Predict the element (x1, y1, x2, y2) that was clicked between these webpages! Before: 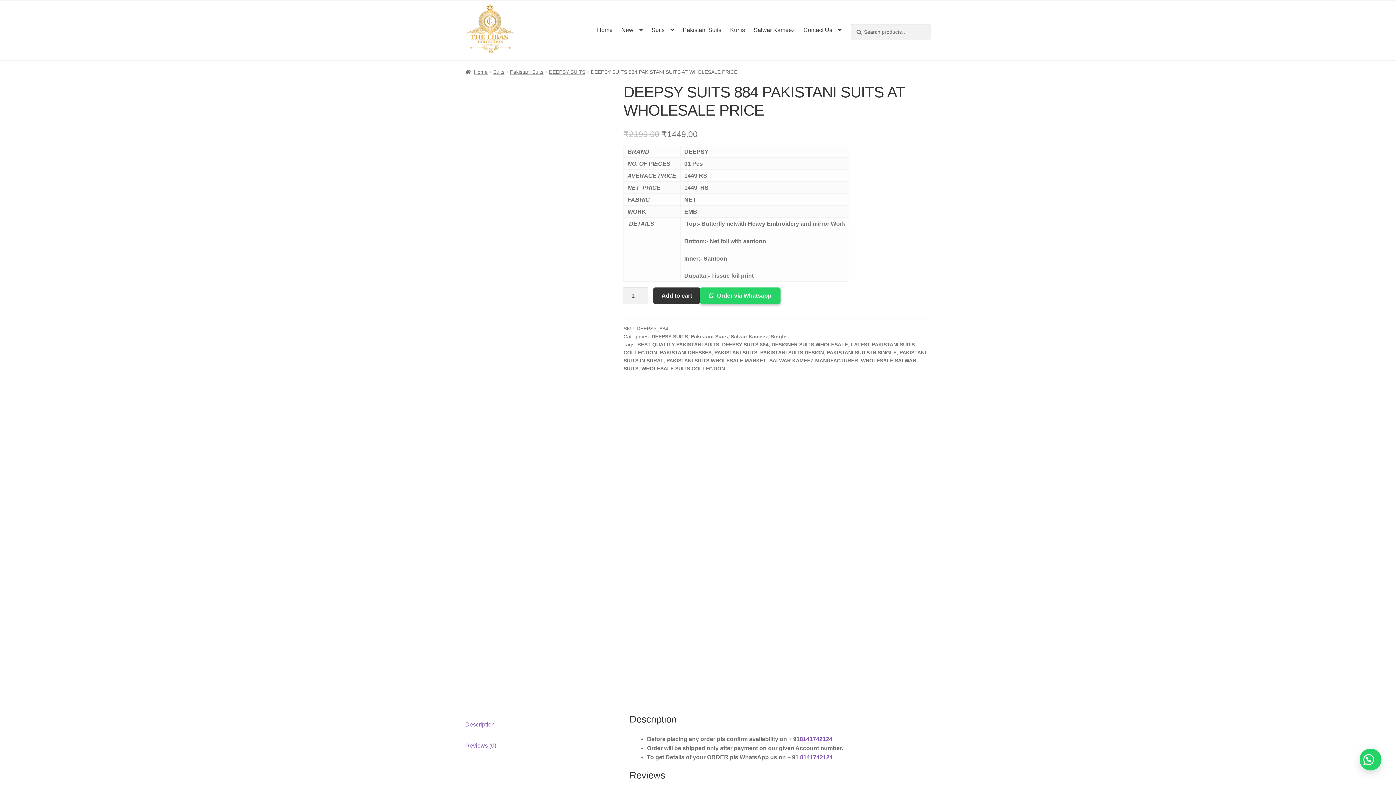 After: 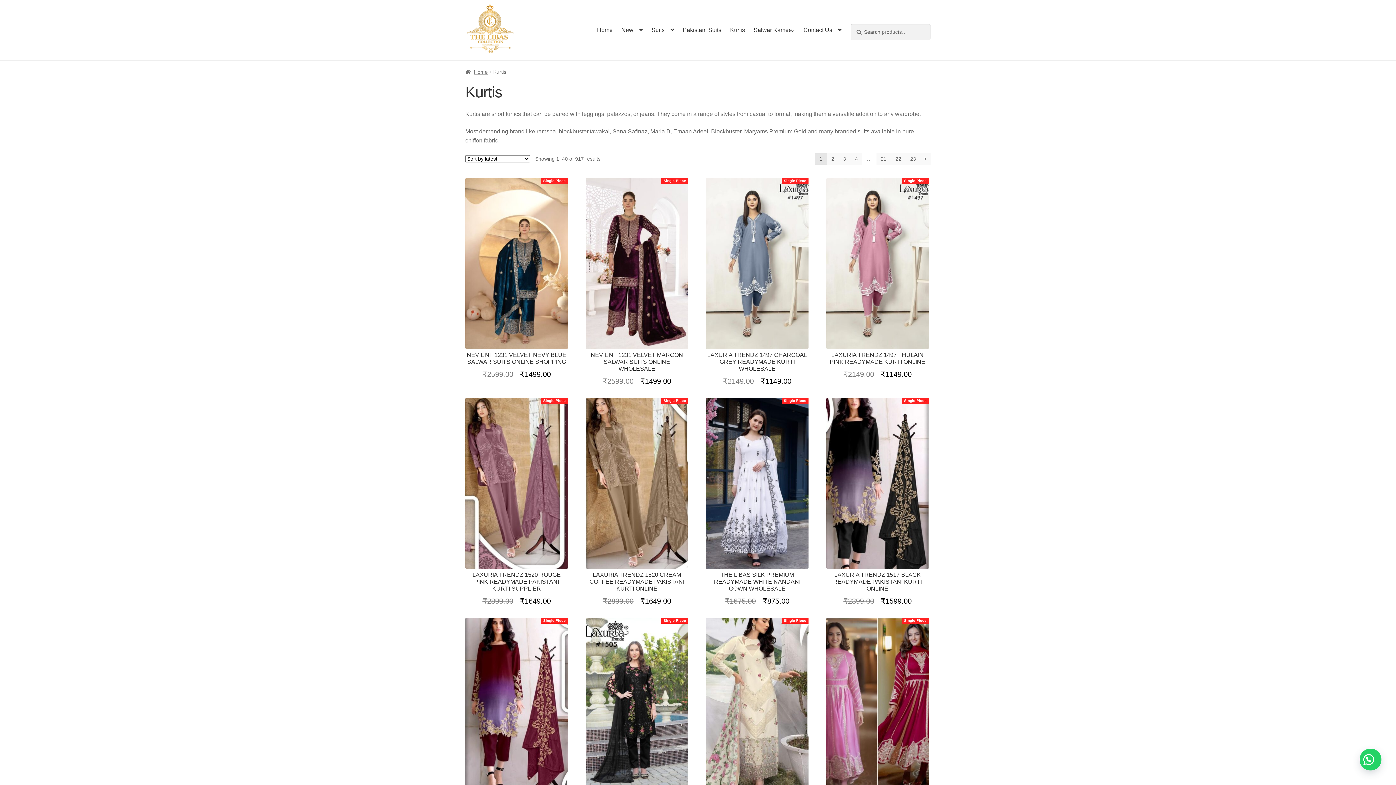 Action: label: Kurtis bbox: (725, 21, 749, 39)